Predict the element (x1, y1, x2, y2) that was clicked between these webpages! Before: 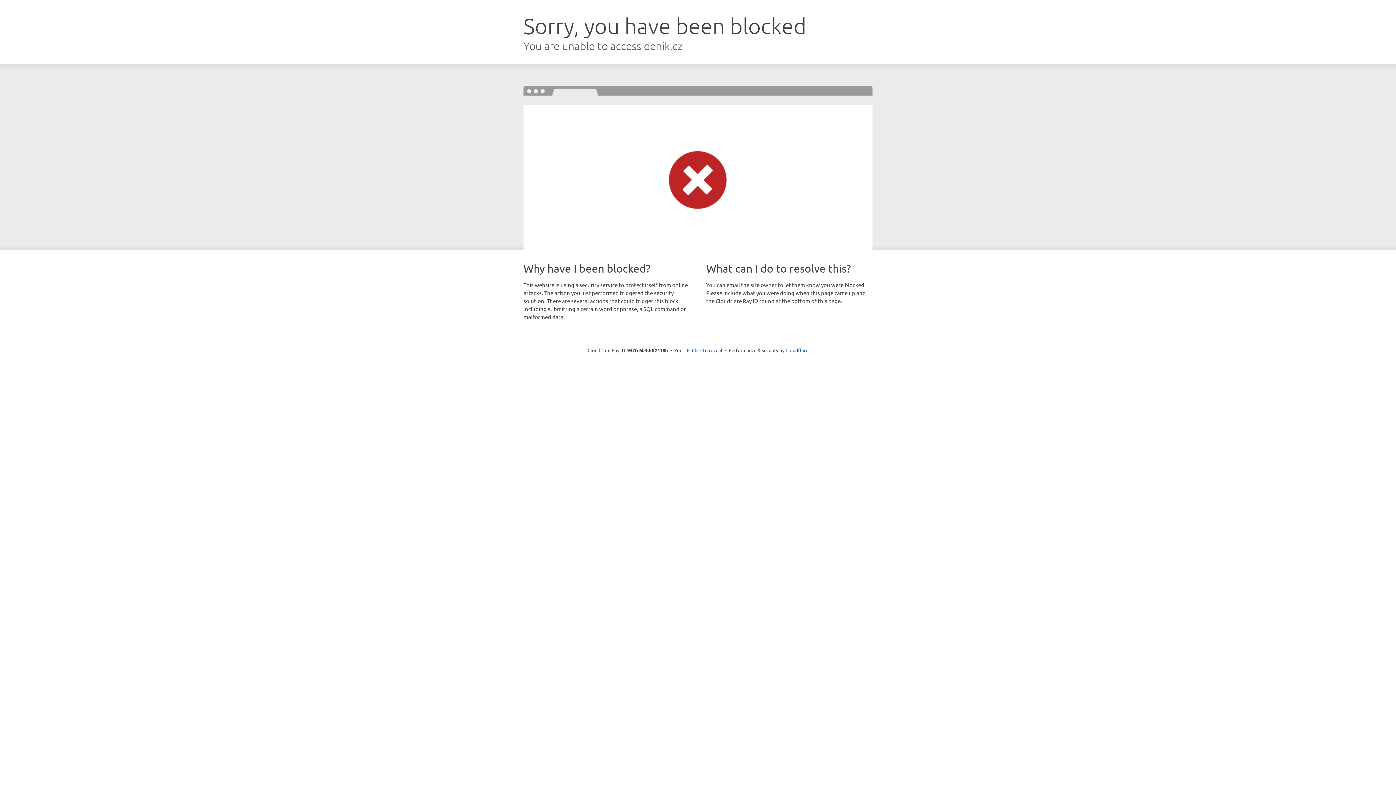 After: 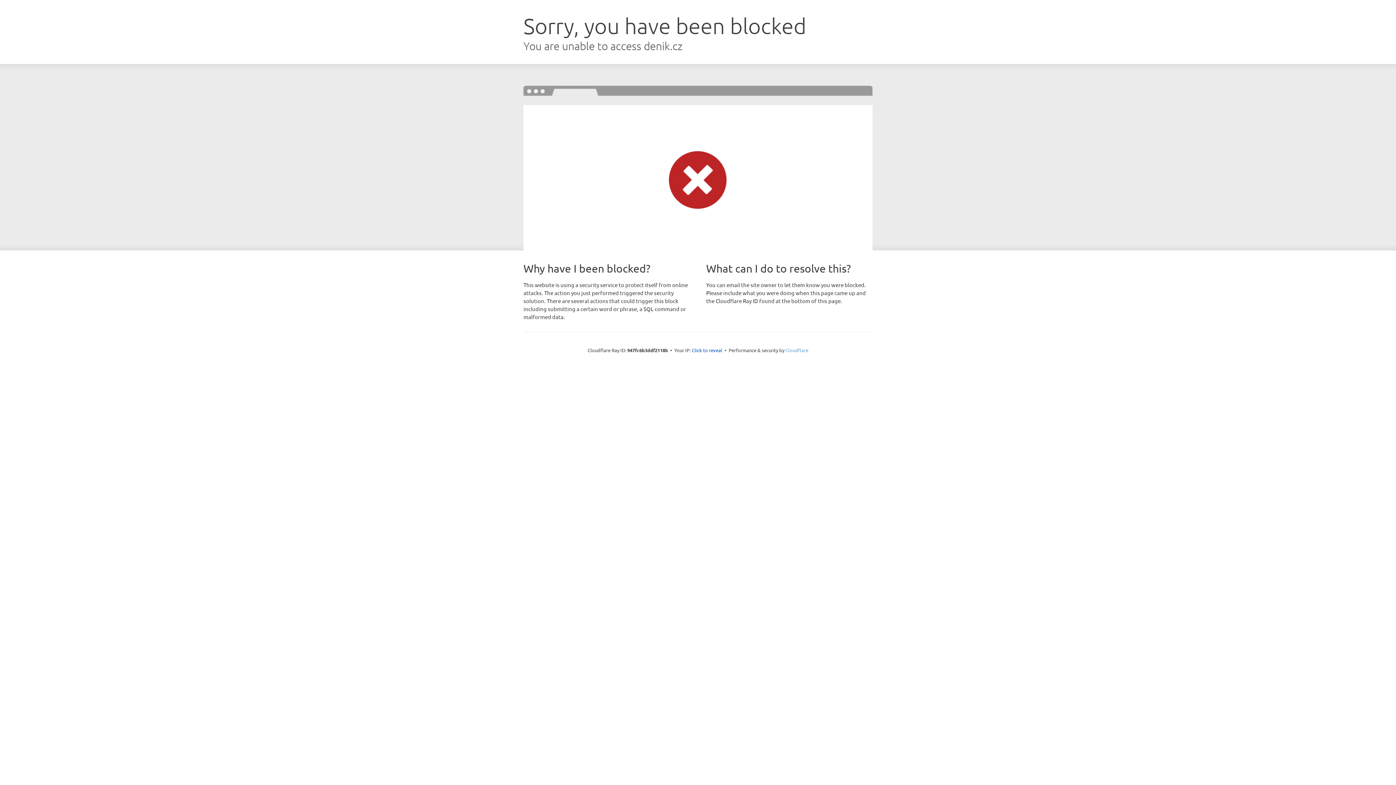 Action: label: Cloudflare bbox: (785, 347, 808, 353)